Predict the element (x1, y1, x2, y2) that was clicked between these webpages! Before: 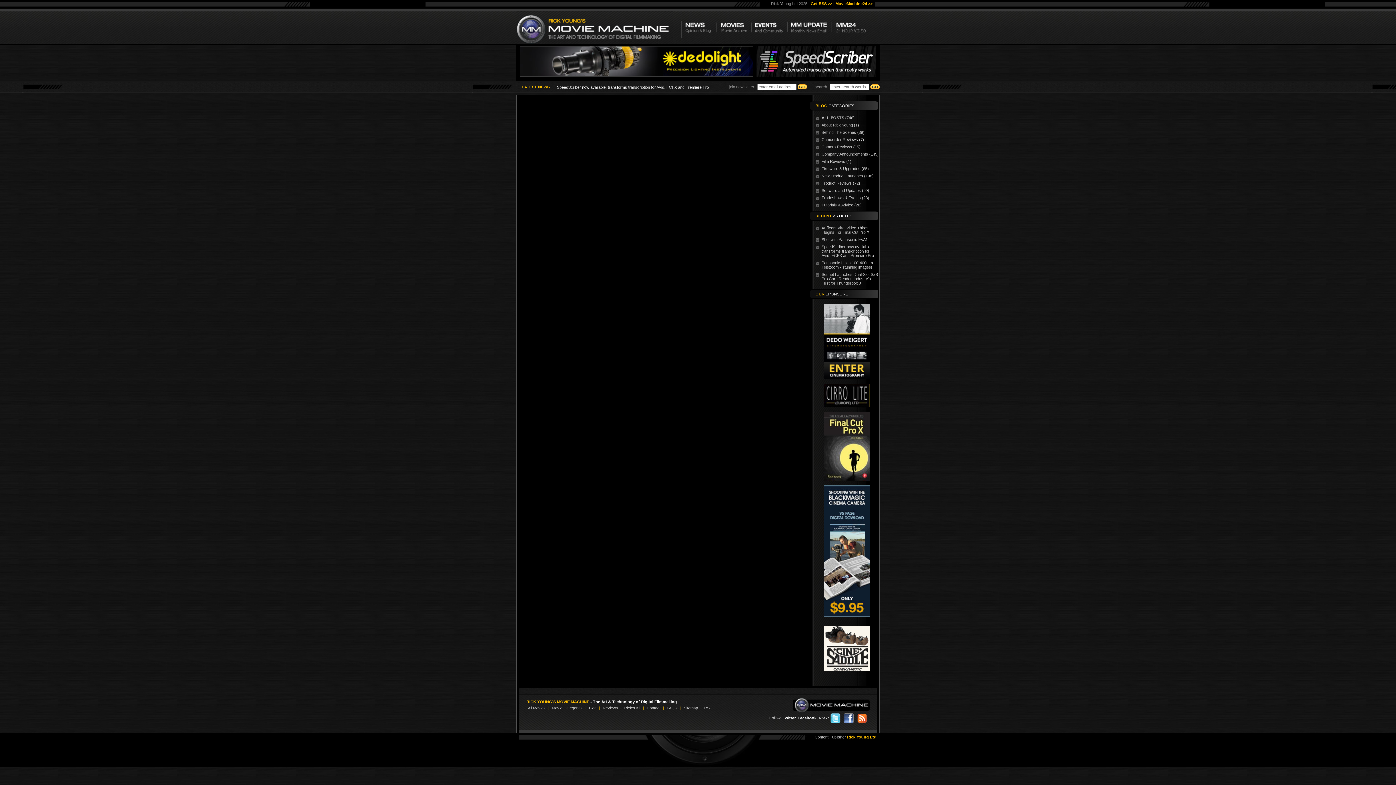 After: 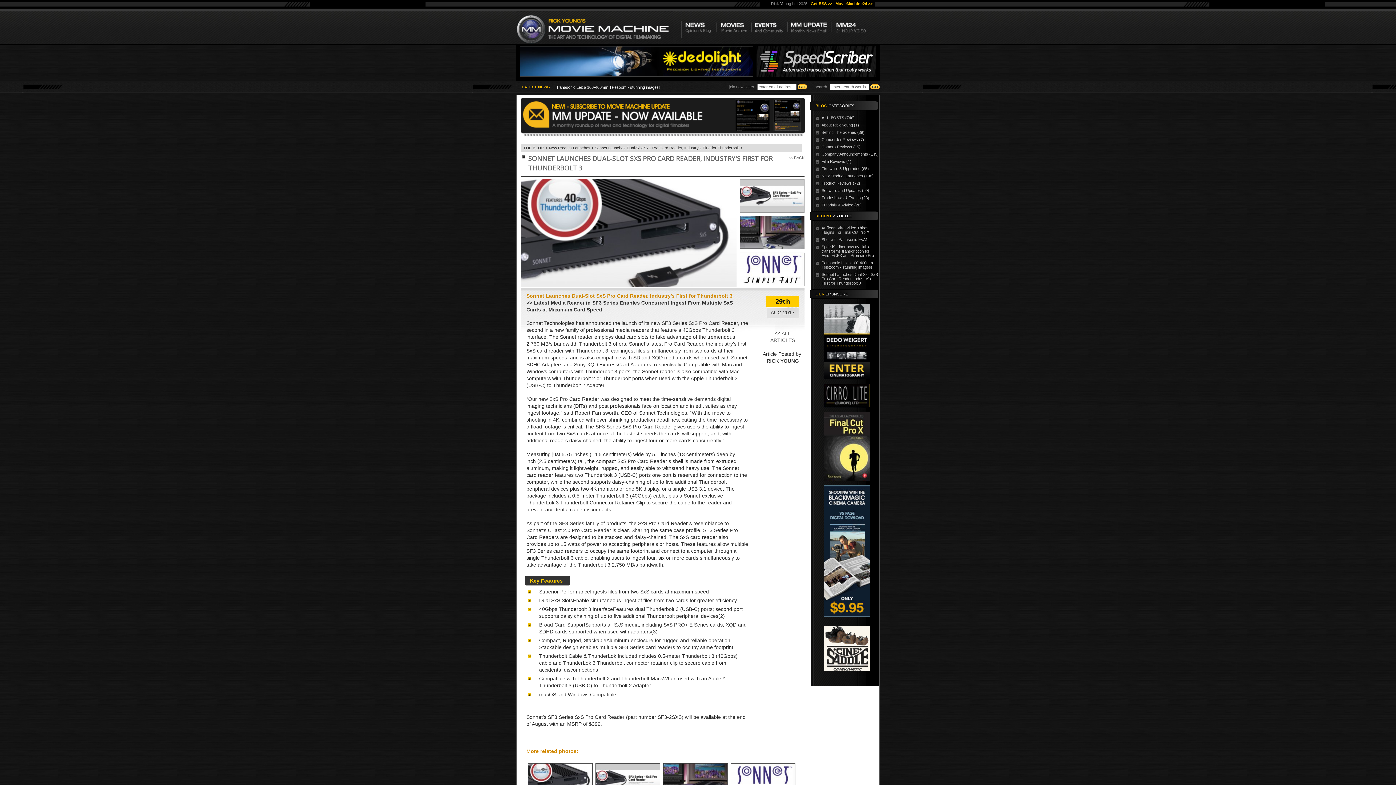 Action: bbox: (815, 270, 878, 286) label: Sonnet Launches Dual-Slot SxS Pro Card Reader, Industry's First for Thunderbolt 3